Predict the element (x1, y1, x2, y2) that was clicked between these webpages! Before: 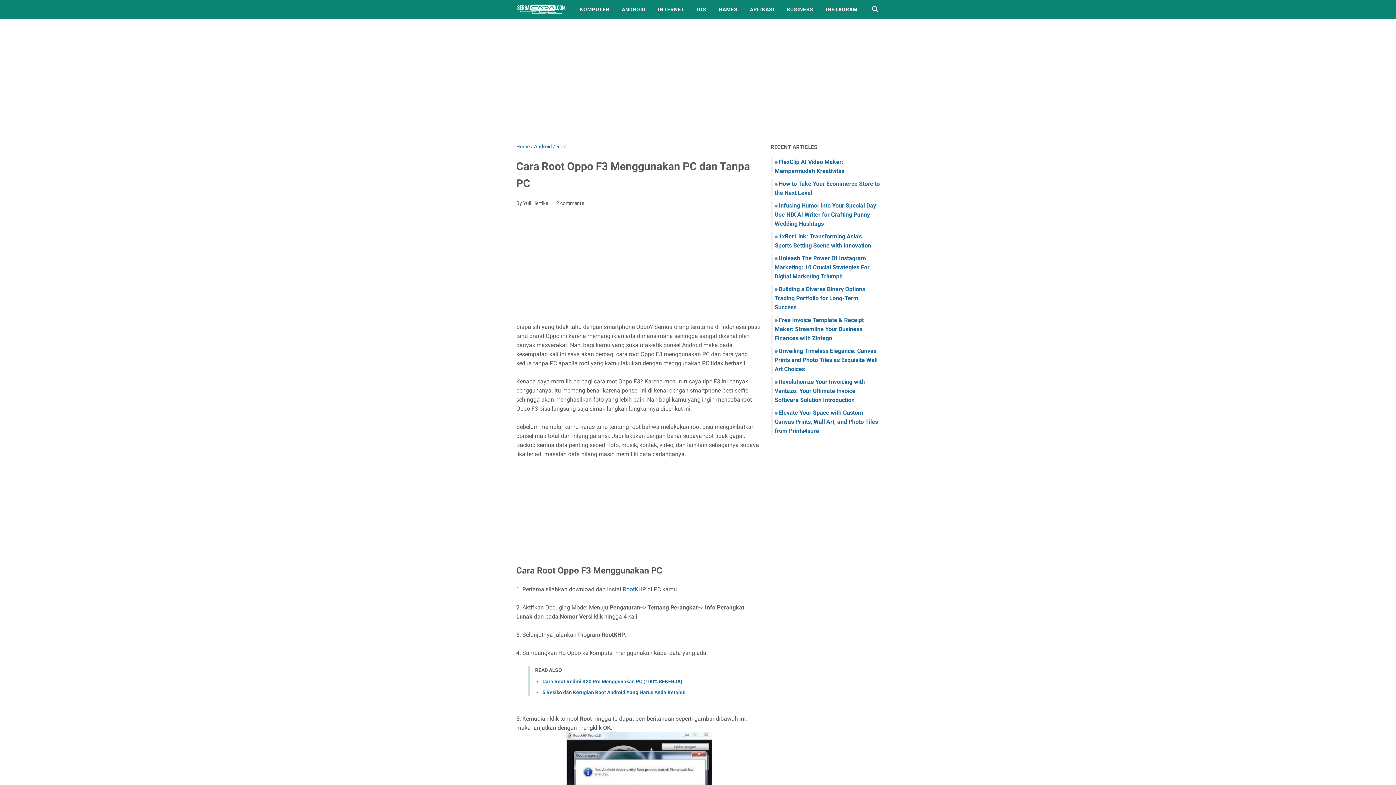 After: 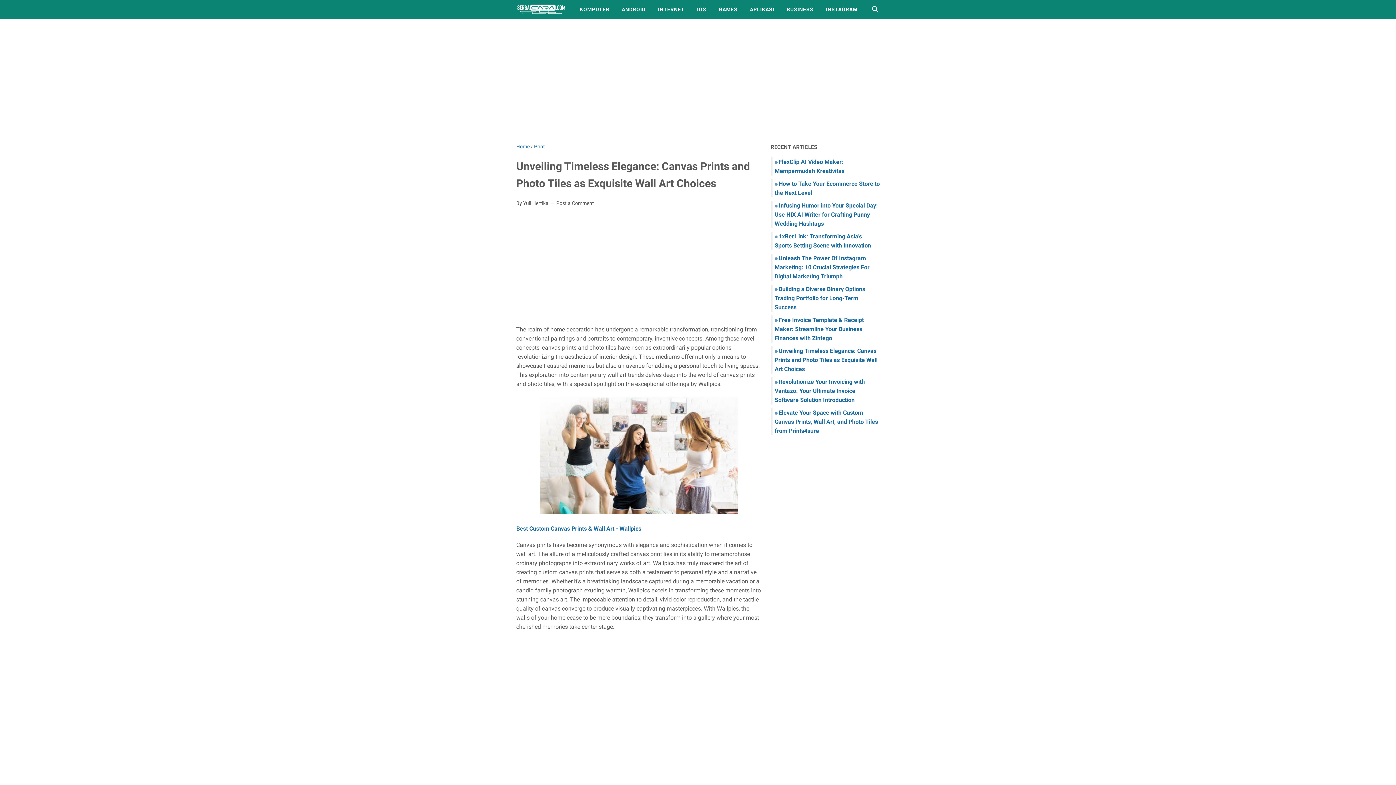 Action: label: Unveiling Timeless Elegance: Canvas Prints and Photo Tiles as Exquisite Wall Art Choices bbox: (774, 347, 877, 372)